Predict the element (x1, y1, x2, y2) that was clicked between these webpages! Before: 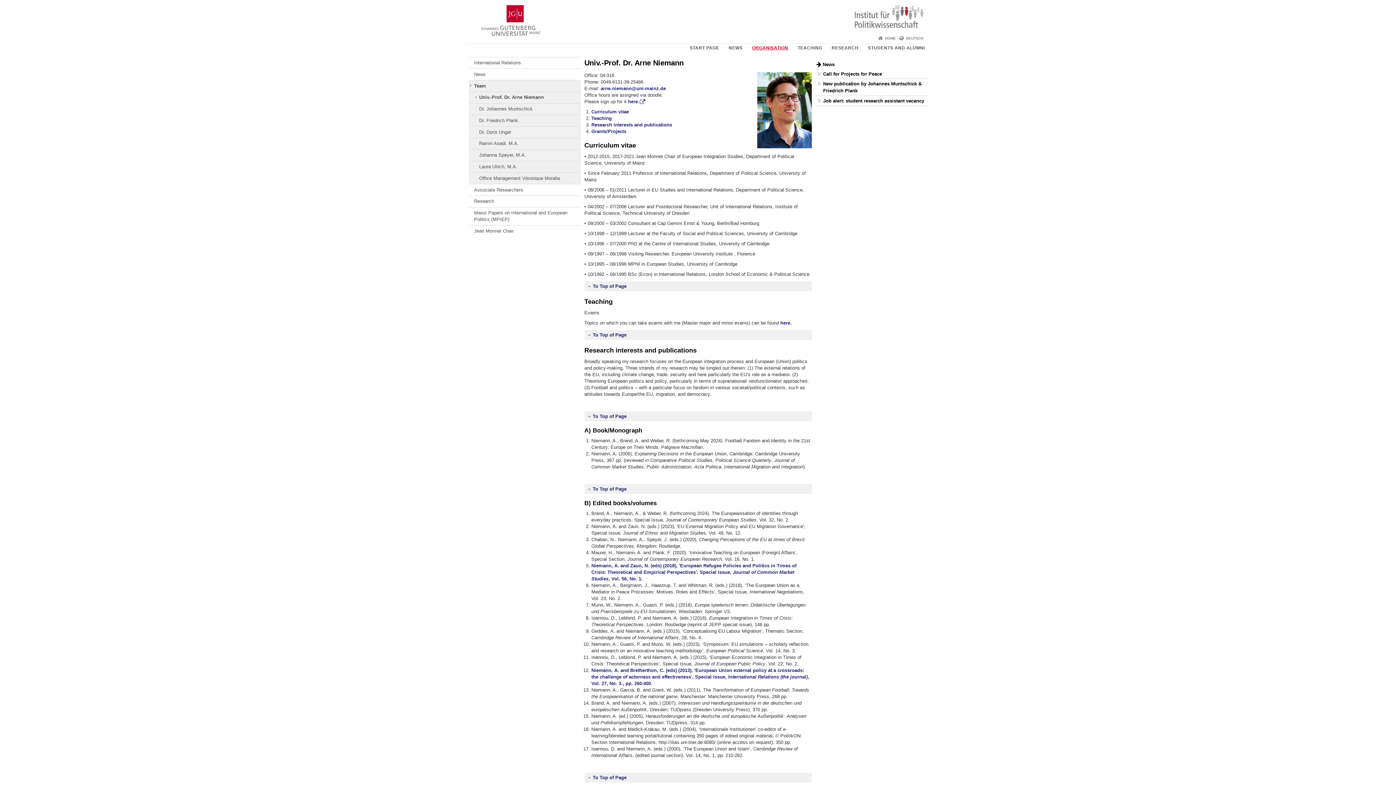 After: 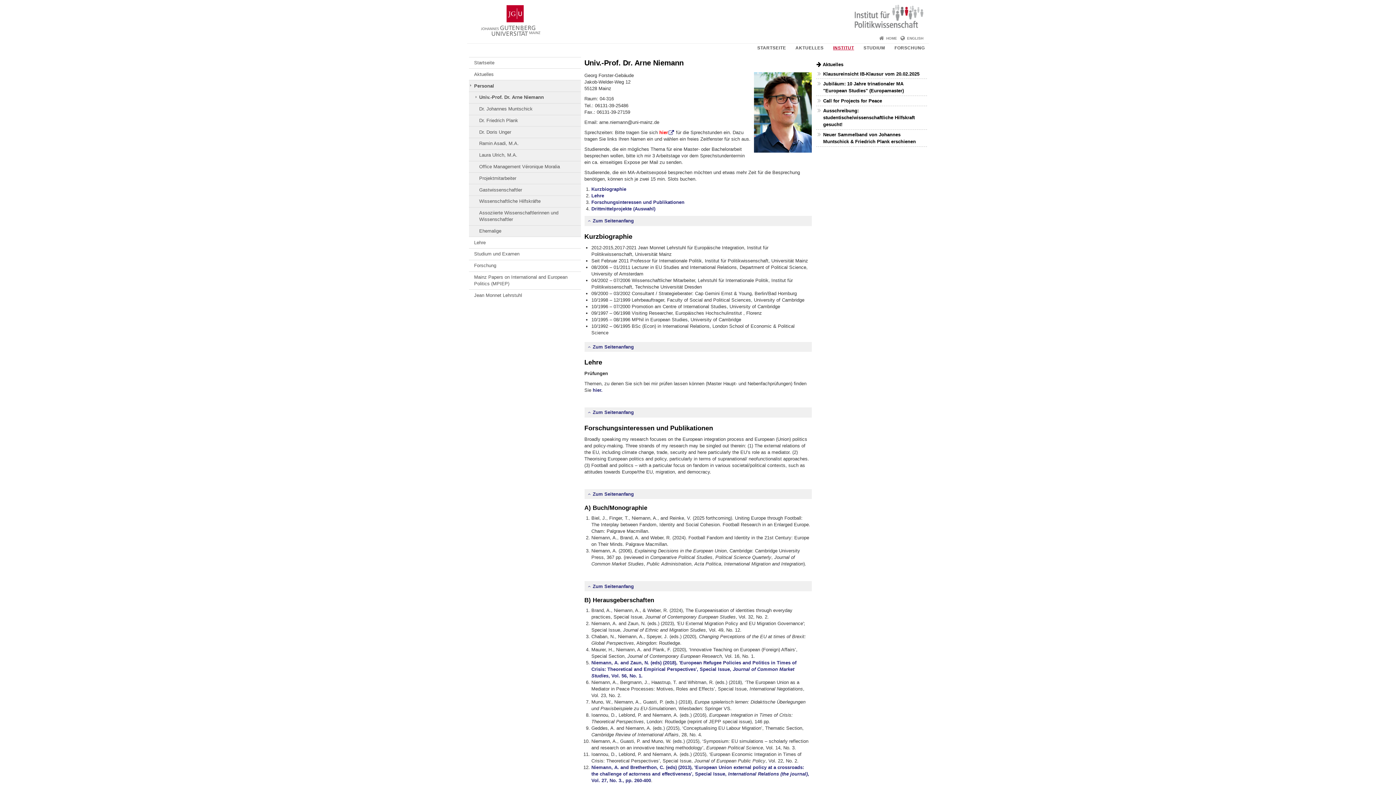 Action: bbox: (906, 36, 923, 40) label: DEUTSCH